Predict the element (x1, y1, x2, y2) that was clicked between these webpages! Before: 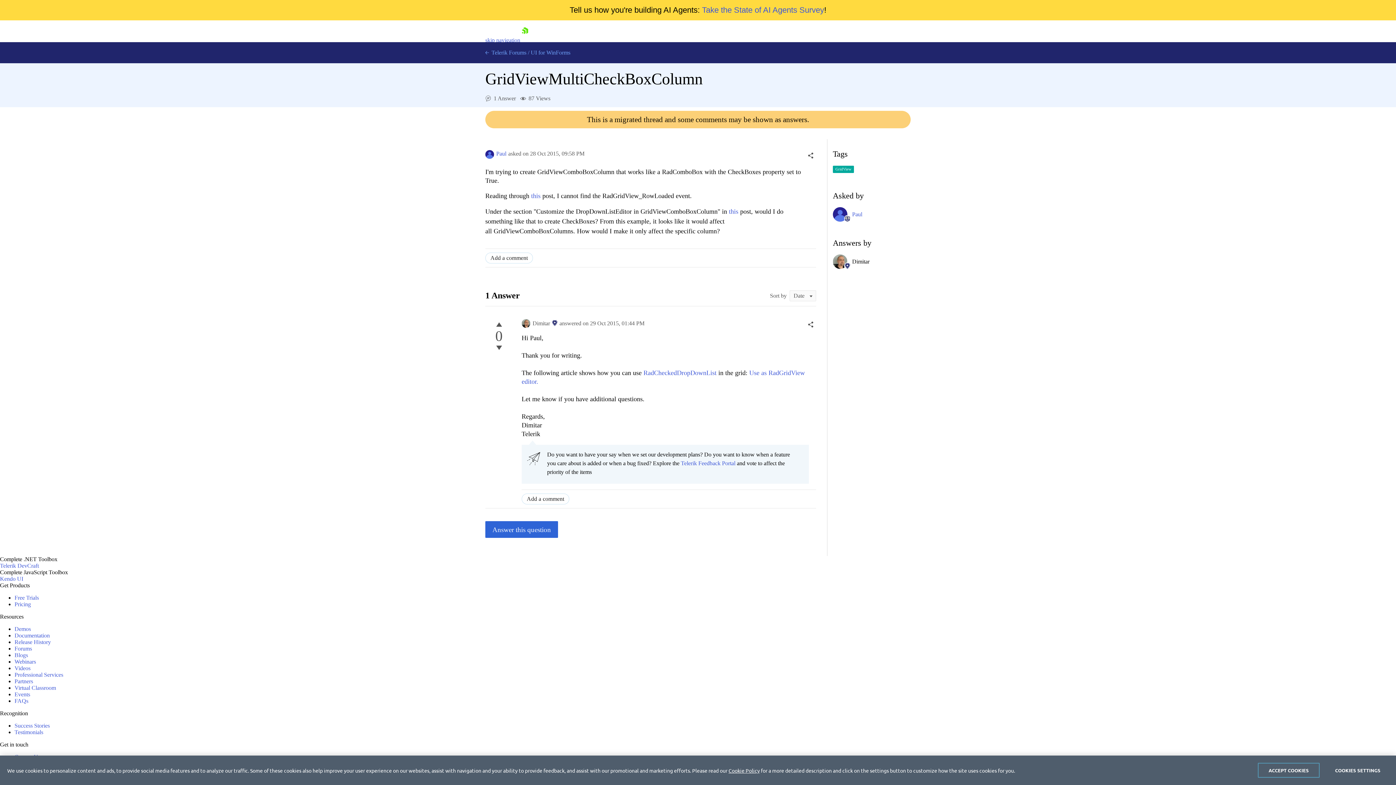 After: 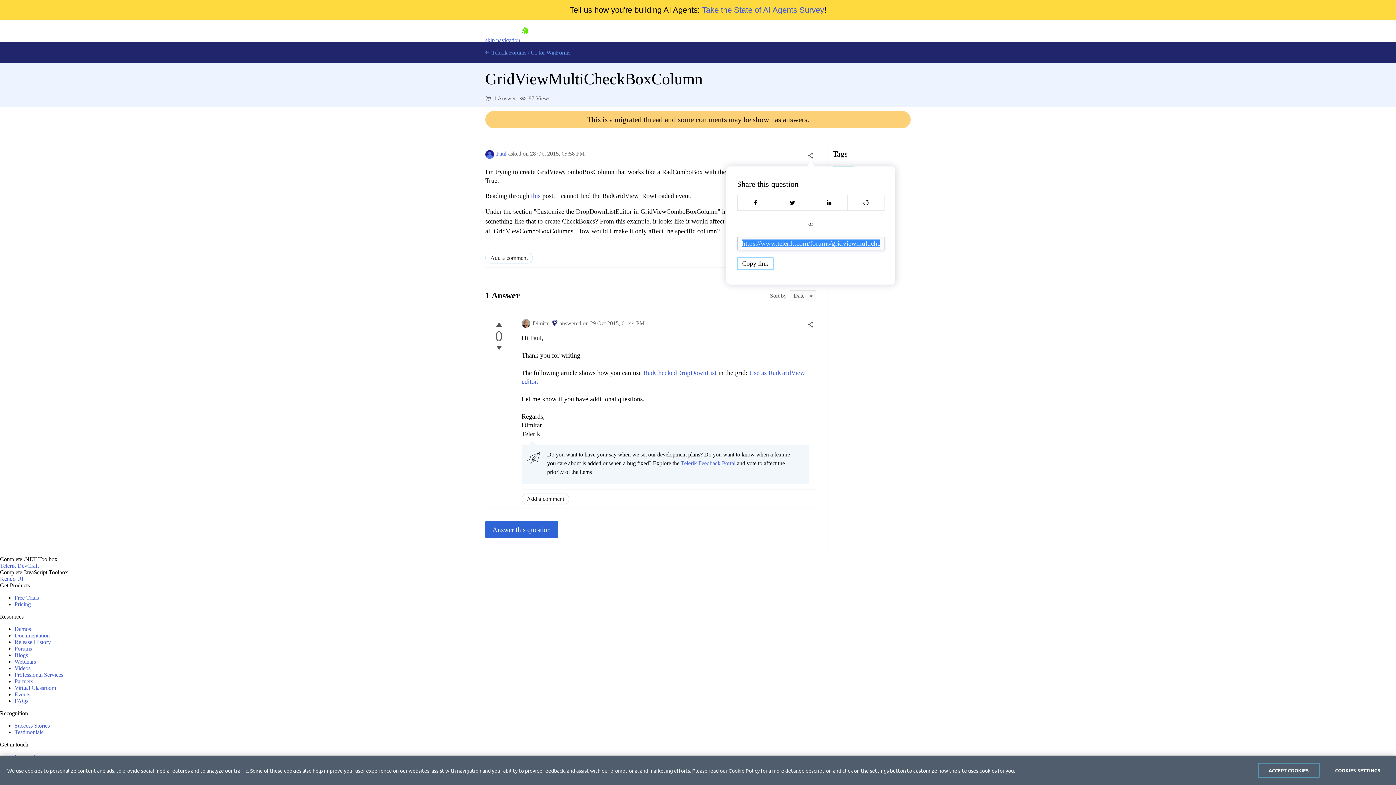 Action: bbox: (805, 150, 816, 161)